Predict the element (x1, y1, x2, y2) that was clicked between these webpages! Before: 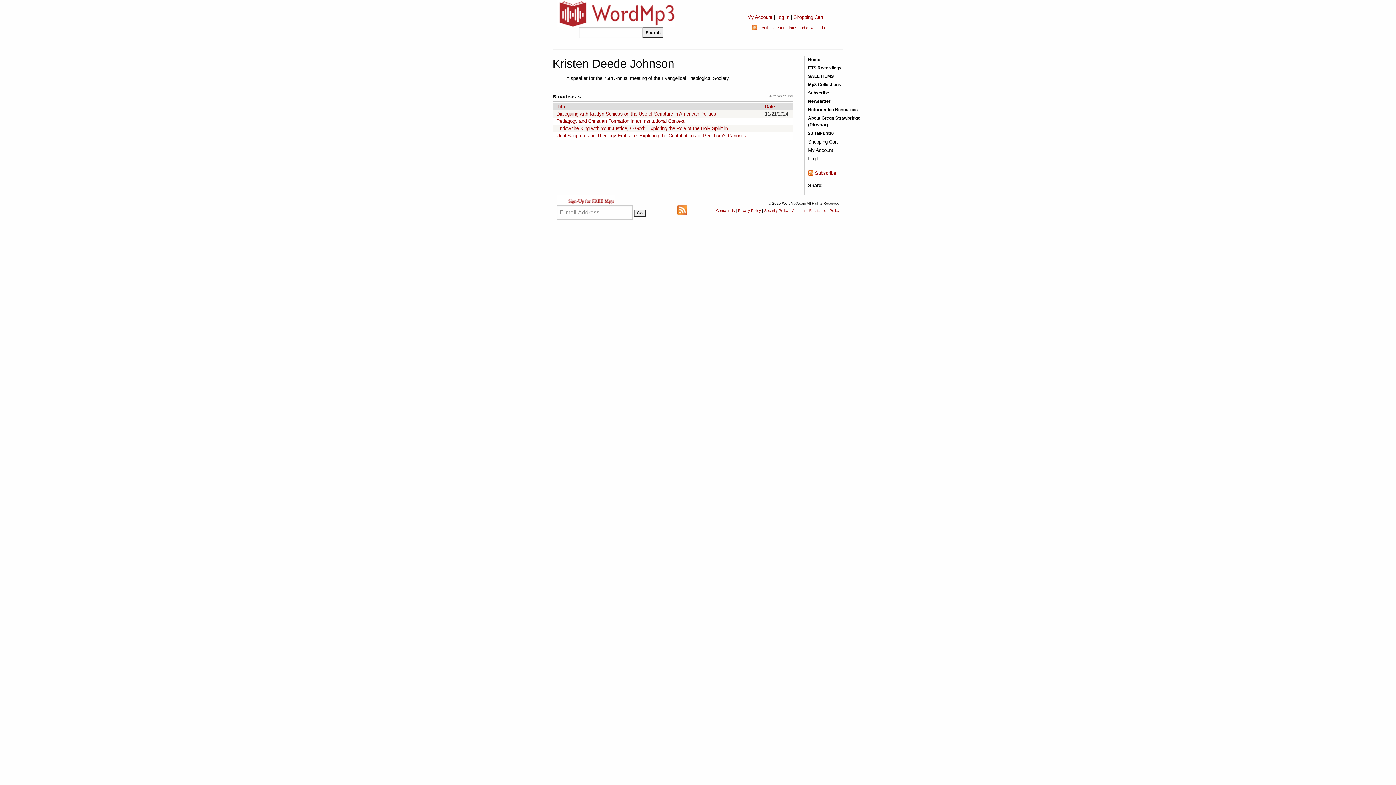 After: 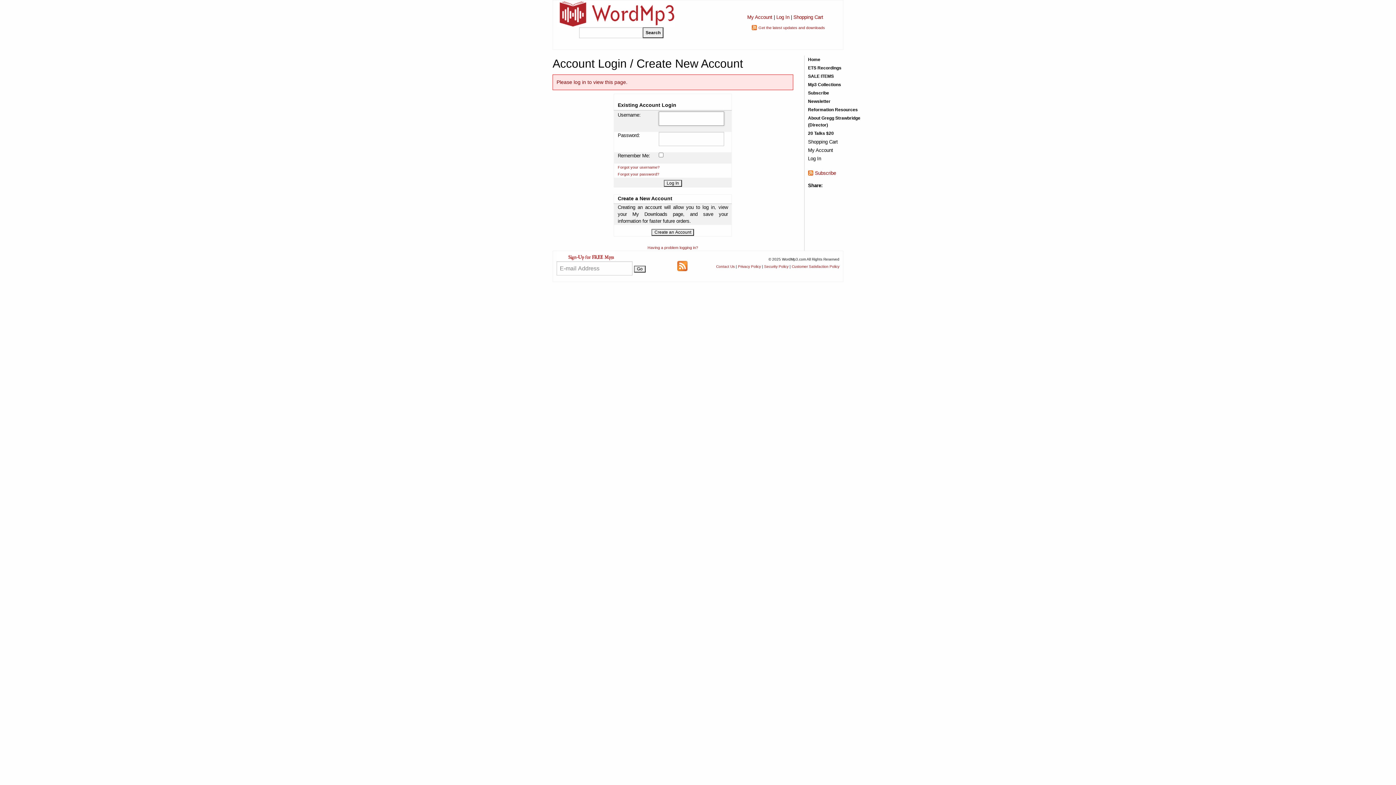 Action: bbox: (747, 14, 772, 20) label: My Account